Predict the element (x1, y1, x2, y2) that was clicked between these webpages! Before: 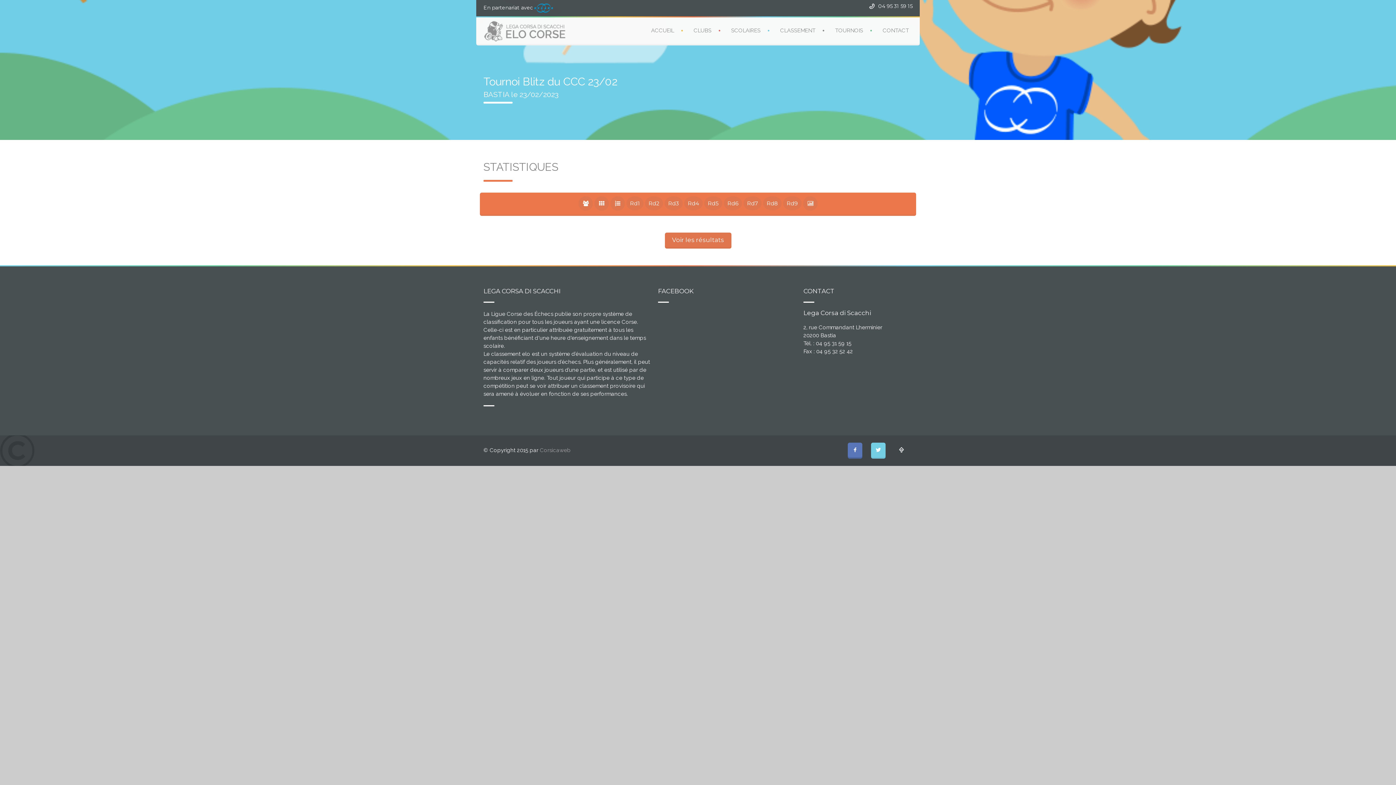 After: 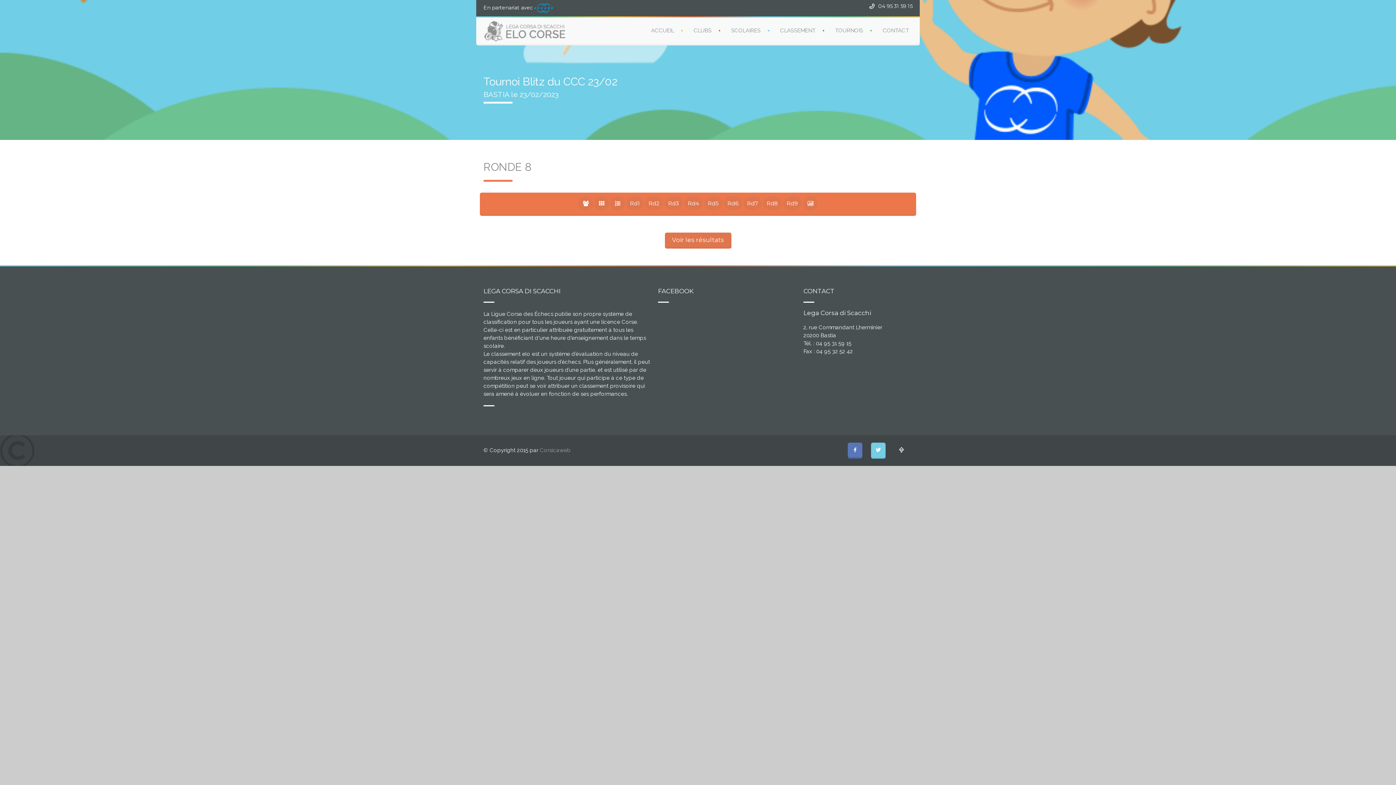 Action: label: Rd8 bbox: (763, 196, 781, 210)